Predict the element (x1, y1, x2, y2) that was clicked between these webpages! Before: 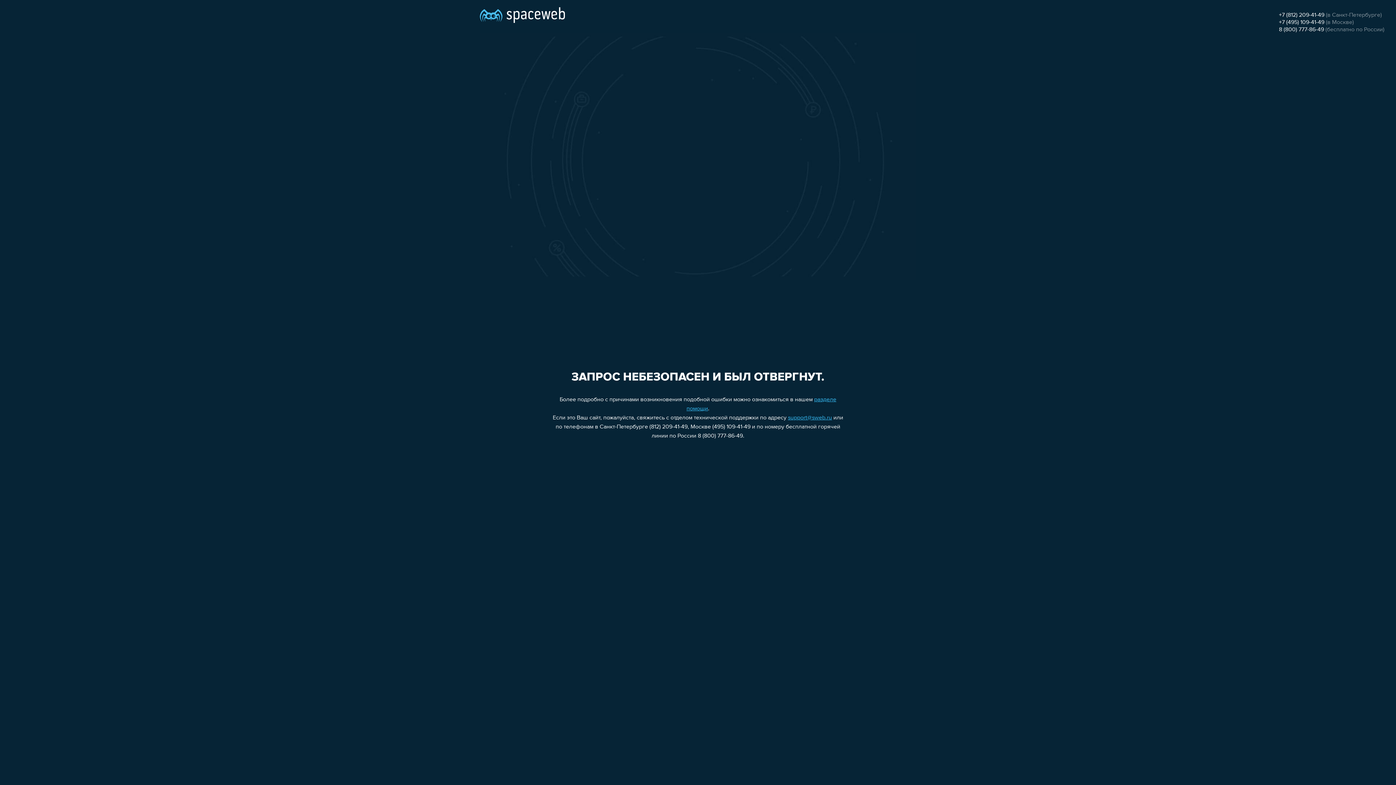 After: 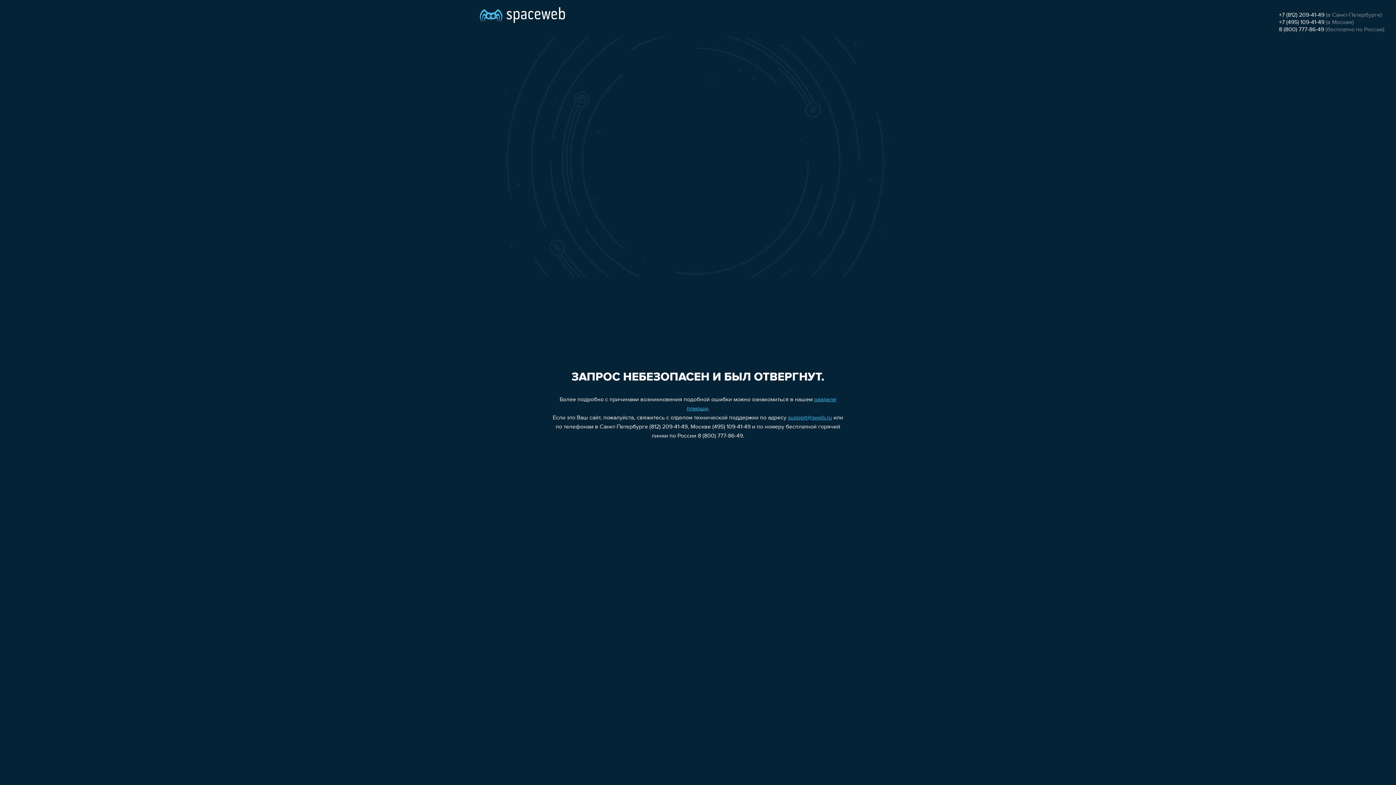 Action: bbox: (788, 415, 832, 421) label: support@sweb.ru